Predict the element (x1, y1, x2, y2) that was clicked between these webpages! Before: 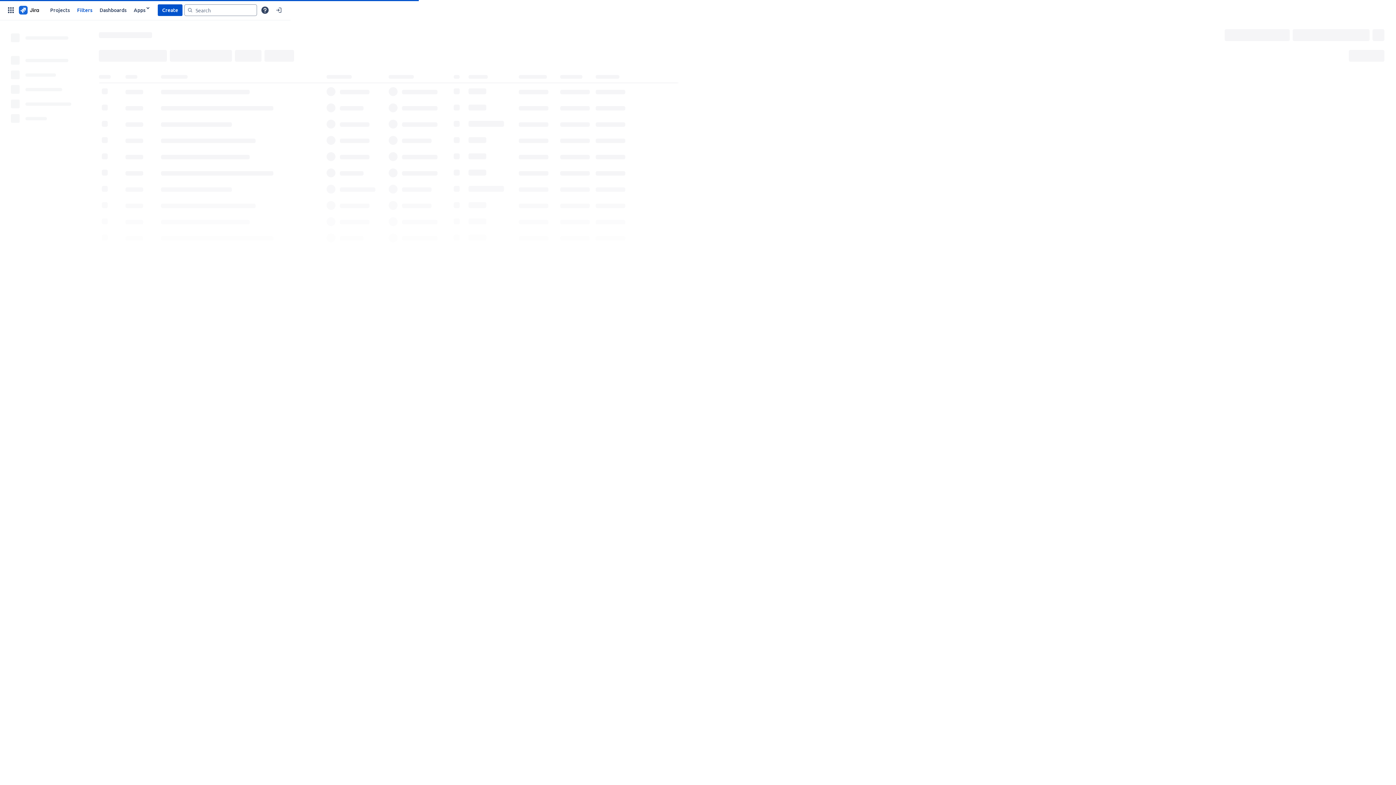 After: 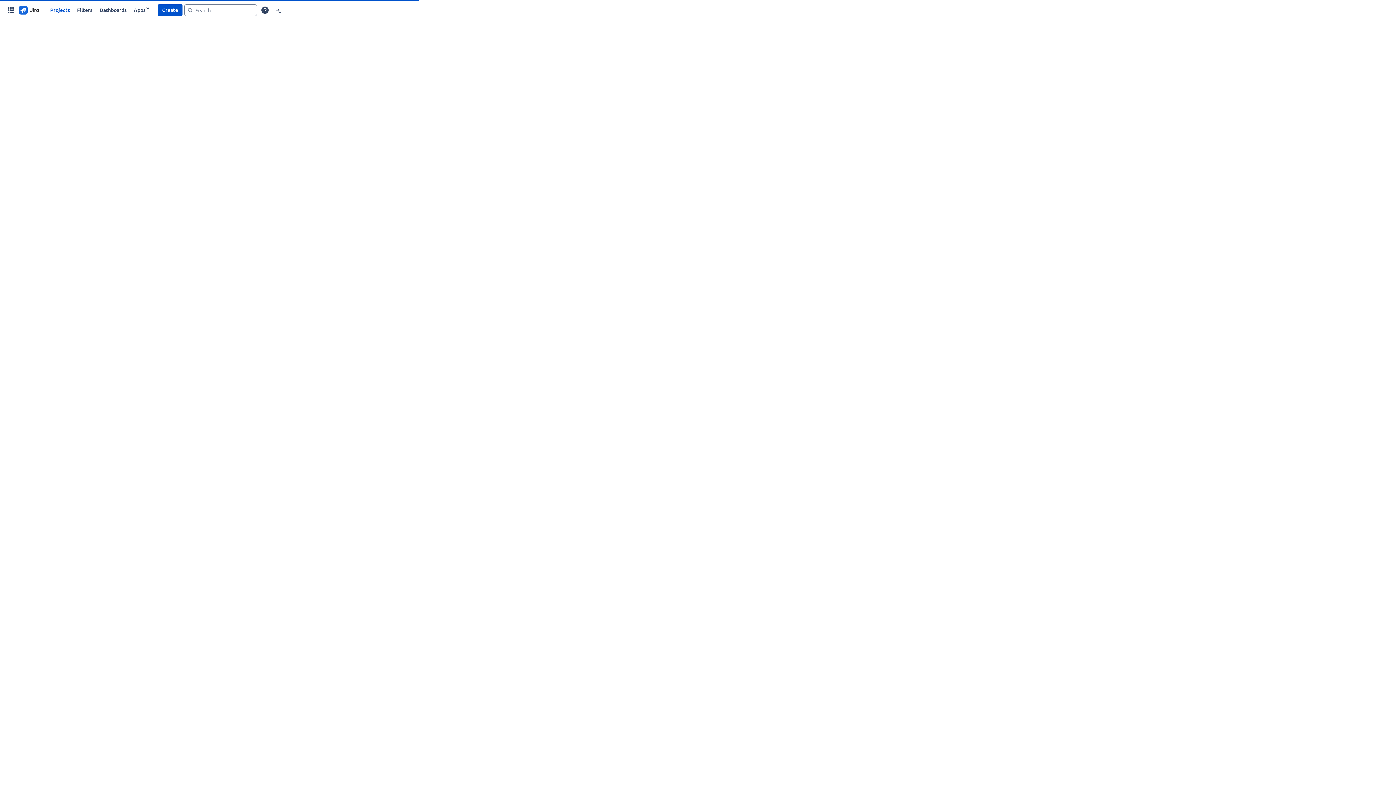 Action: bbox: (17, 4, 40, 15)